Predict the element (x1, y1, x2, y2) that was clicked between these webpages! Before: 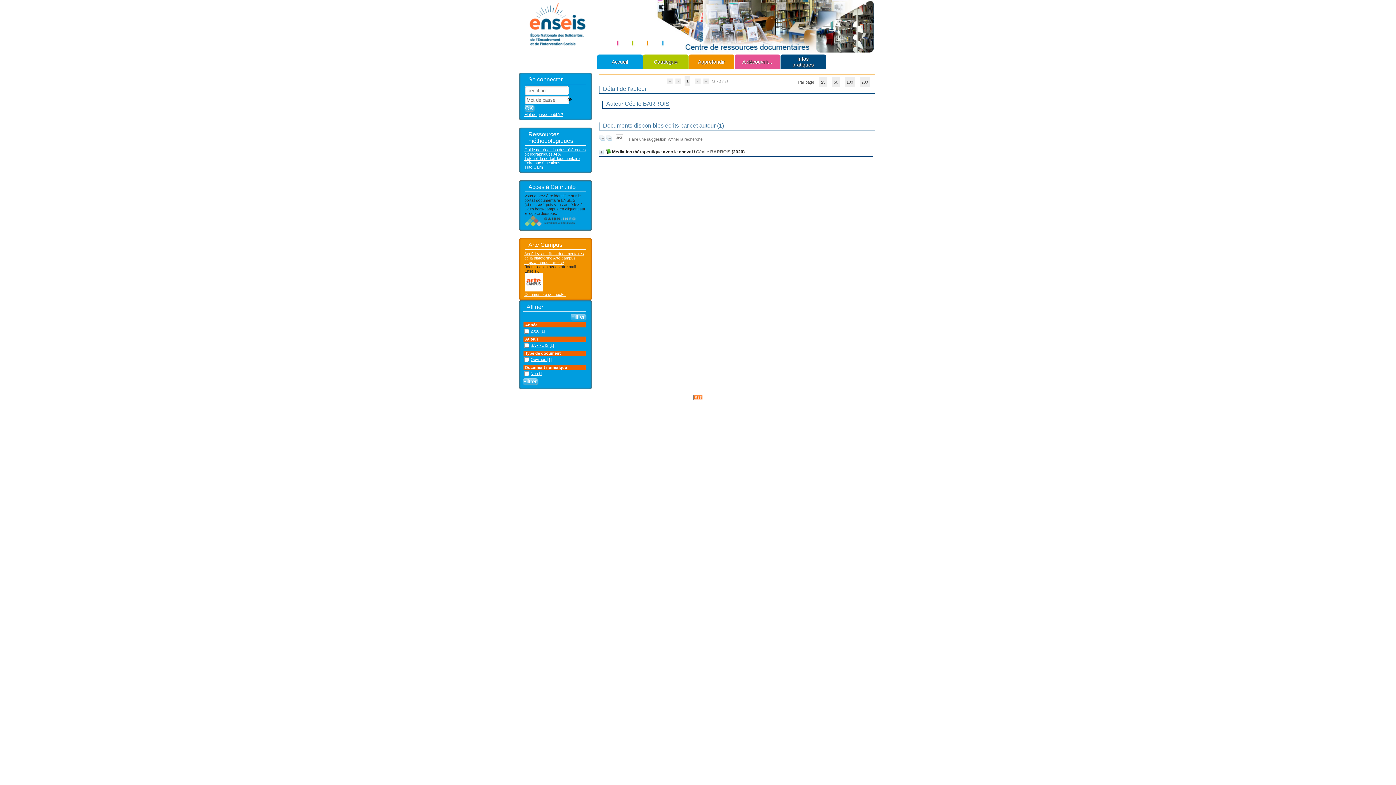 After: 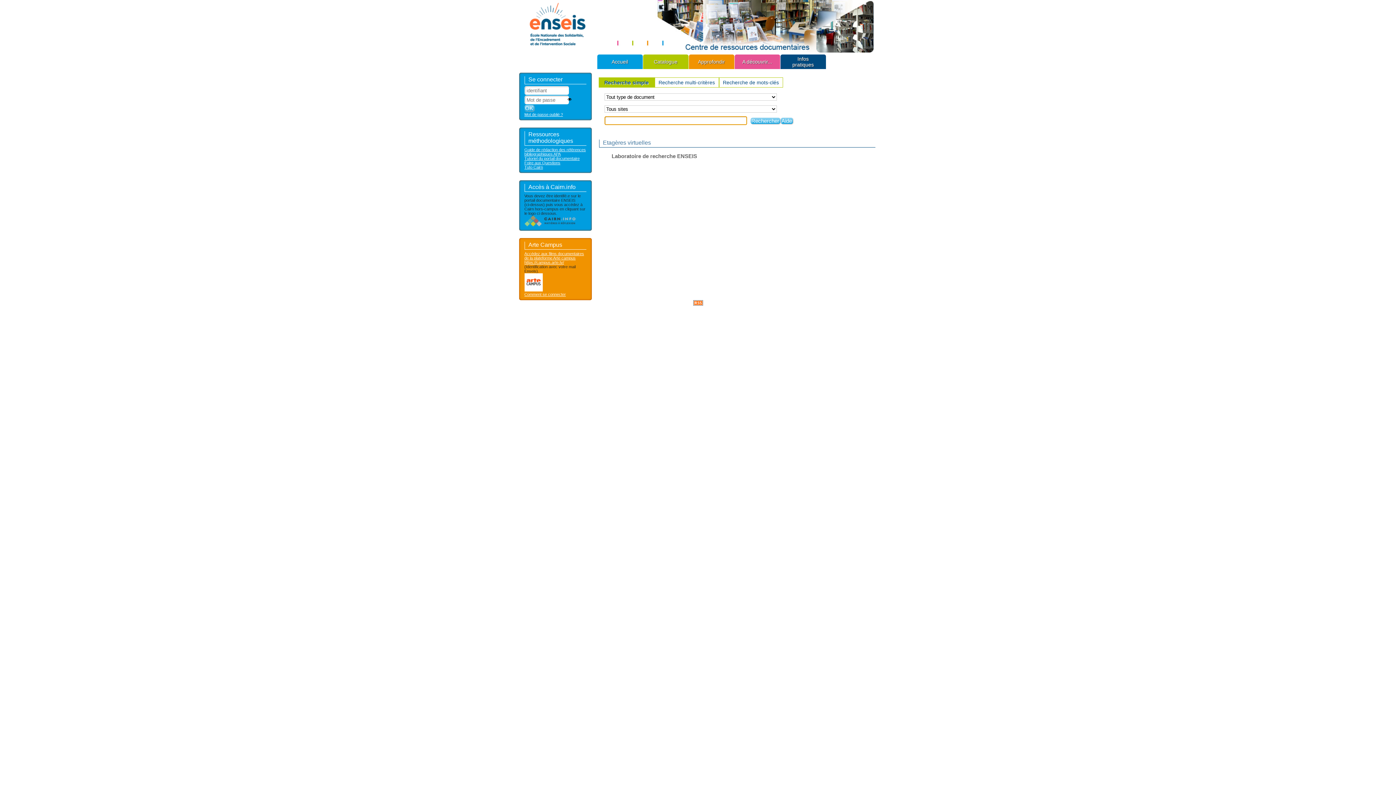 Action: label: Catalogue bbox: (643, 54, 688, 69)